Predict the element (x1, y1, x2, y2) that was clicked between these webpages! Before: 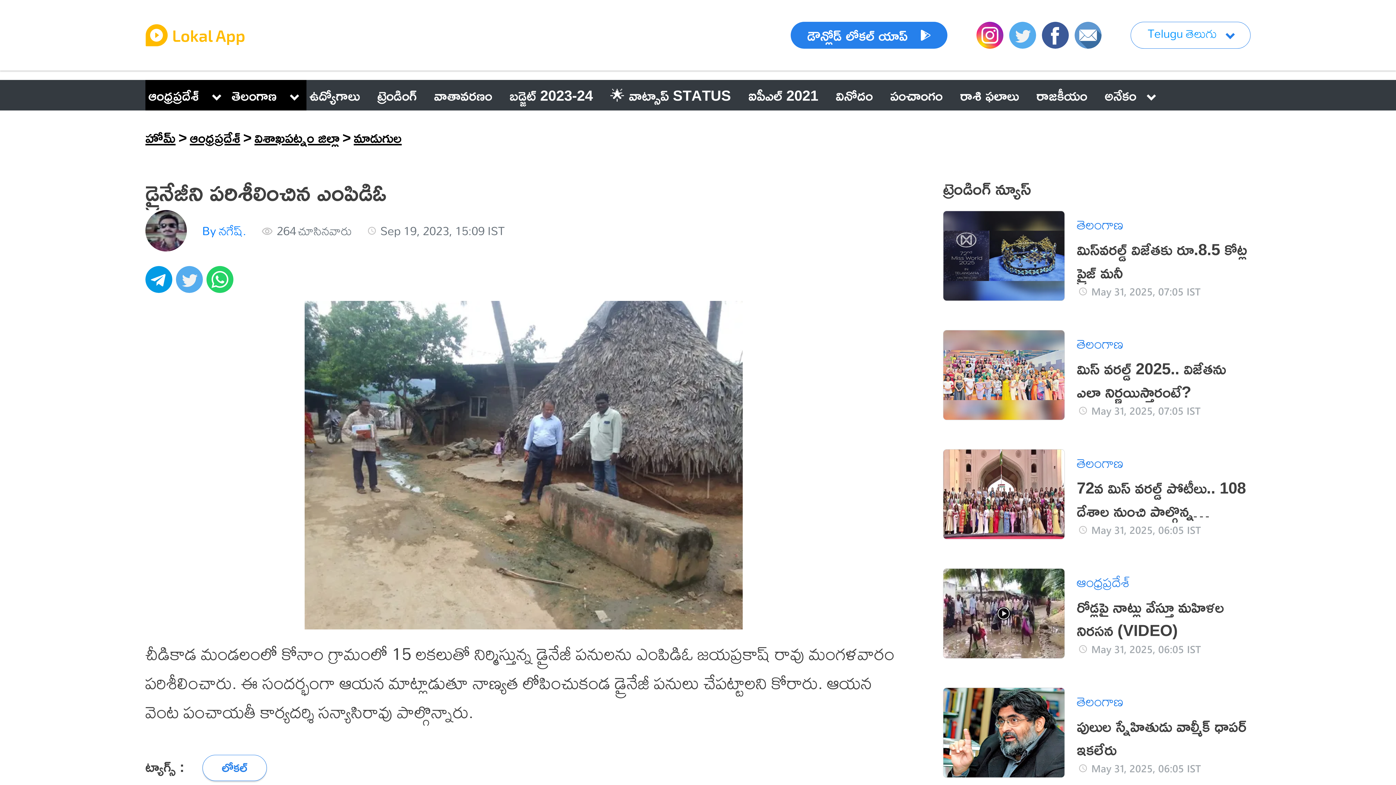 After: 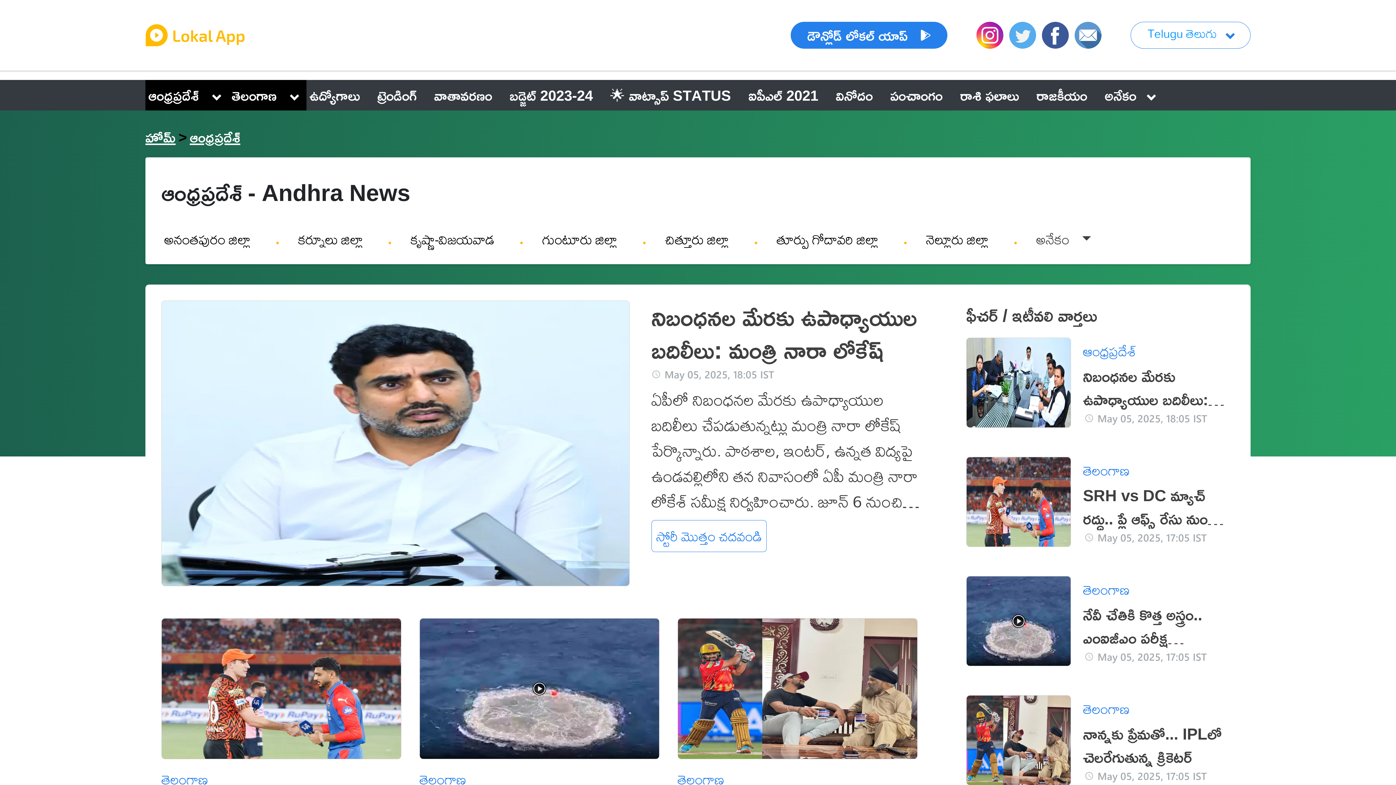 Action: bbox: (189, 123, 240, 151) label: ఆంధ్రప్రదేశ్